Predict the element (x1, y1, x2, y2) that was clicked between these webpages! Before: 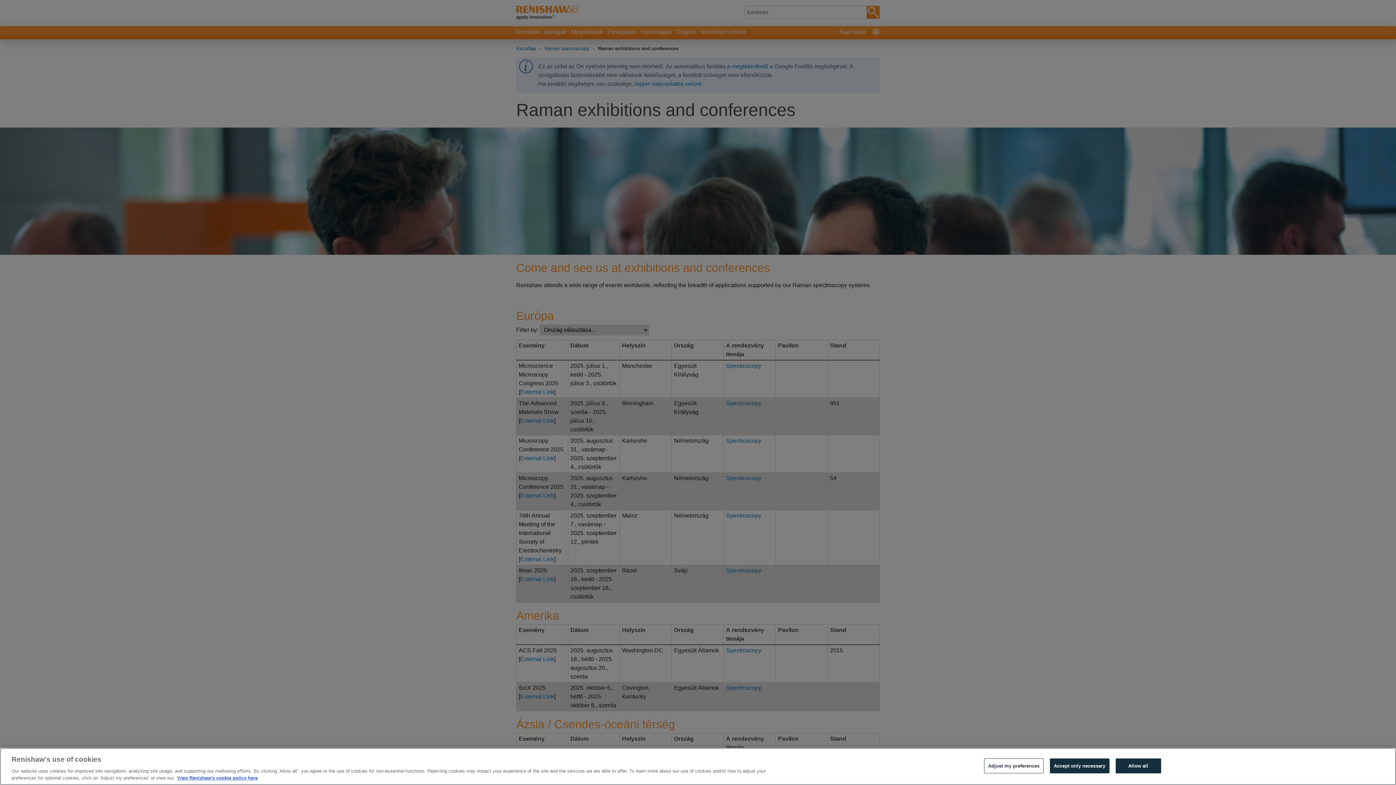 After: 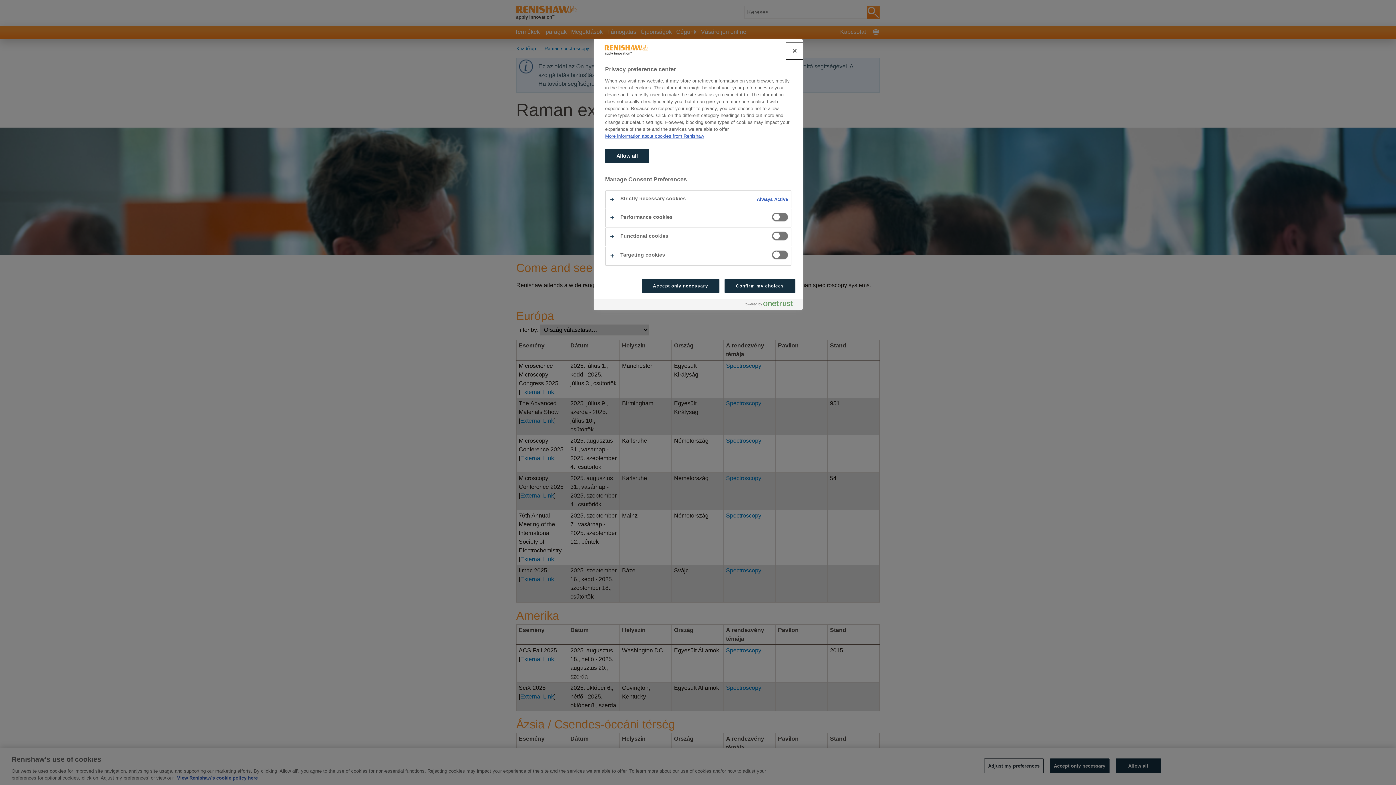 Action: label: Adjust my preferences bbox: (984, 758, 1043, 773)